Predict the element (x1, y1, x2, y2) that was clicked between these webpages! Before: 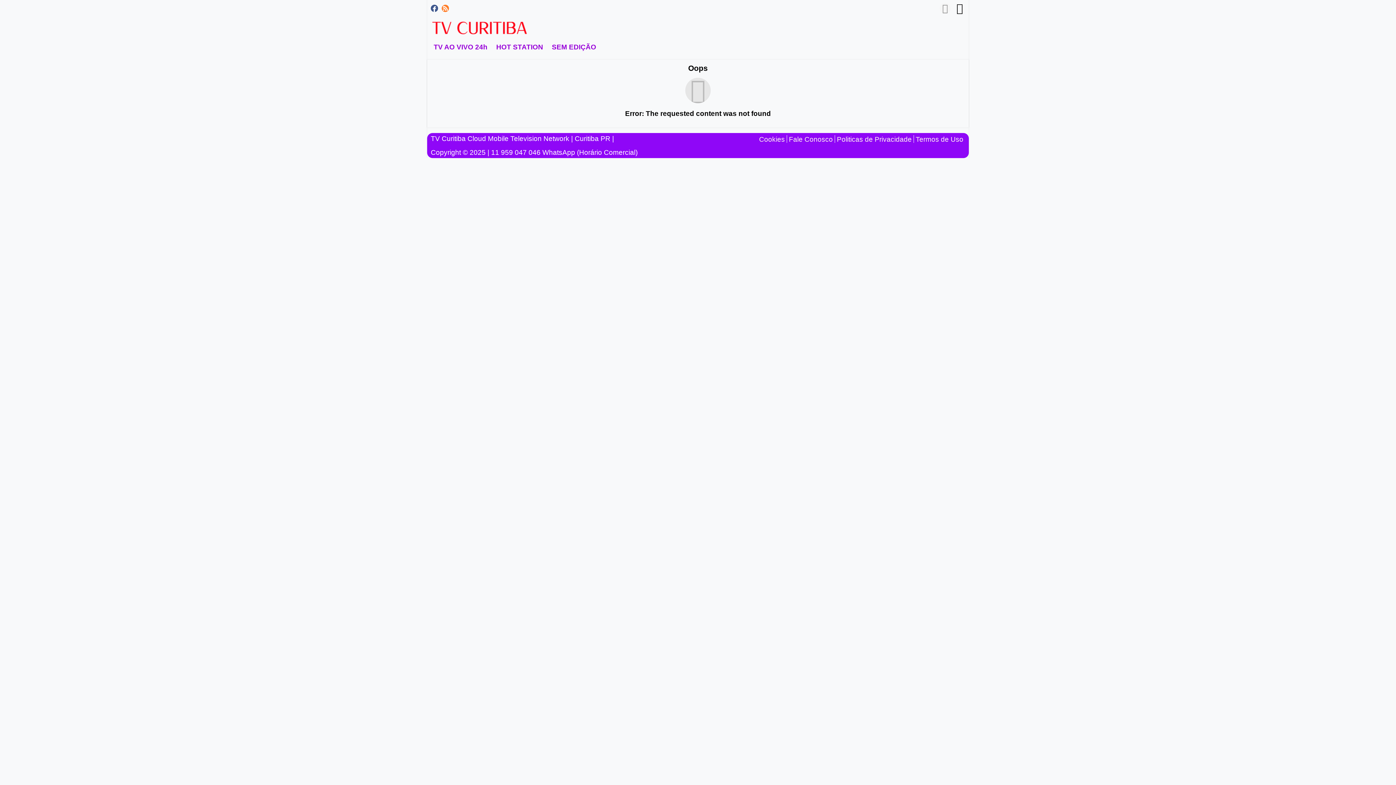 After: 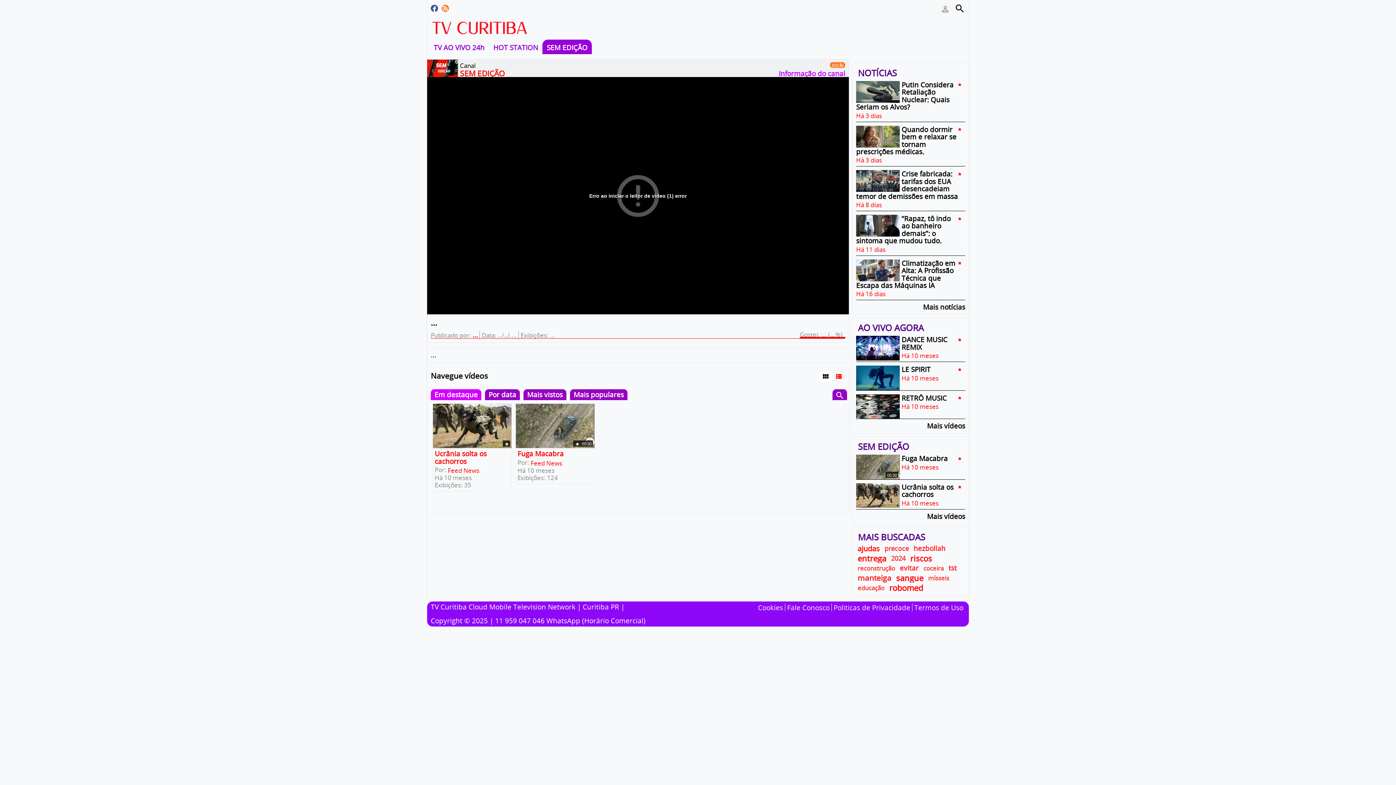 Action: bbox: (547, 39, 600, 54) label: SEM EDIÇÃO